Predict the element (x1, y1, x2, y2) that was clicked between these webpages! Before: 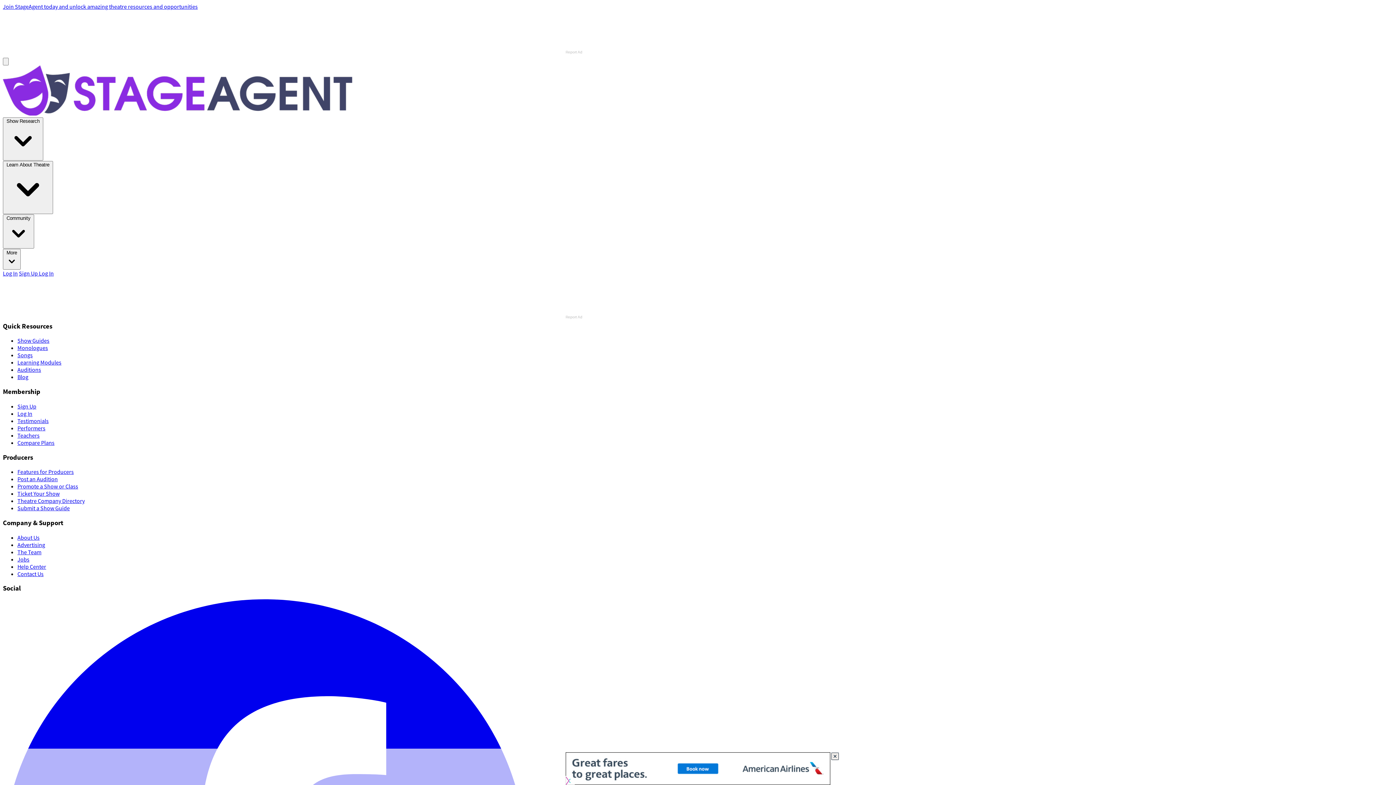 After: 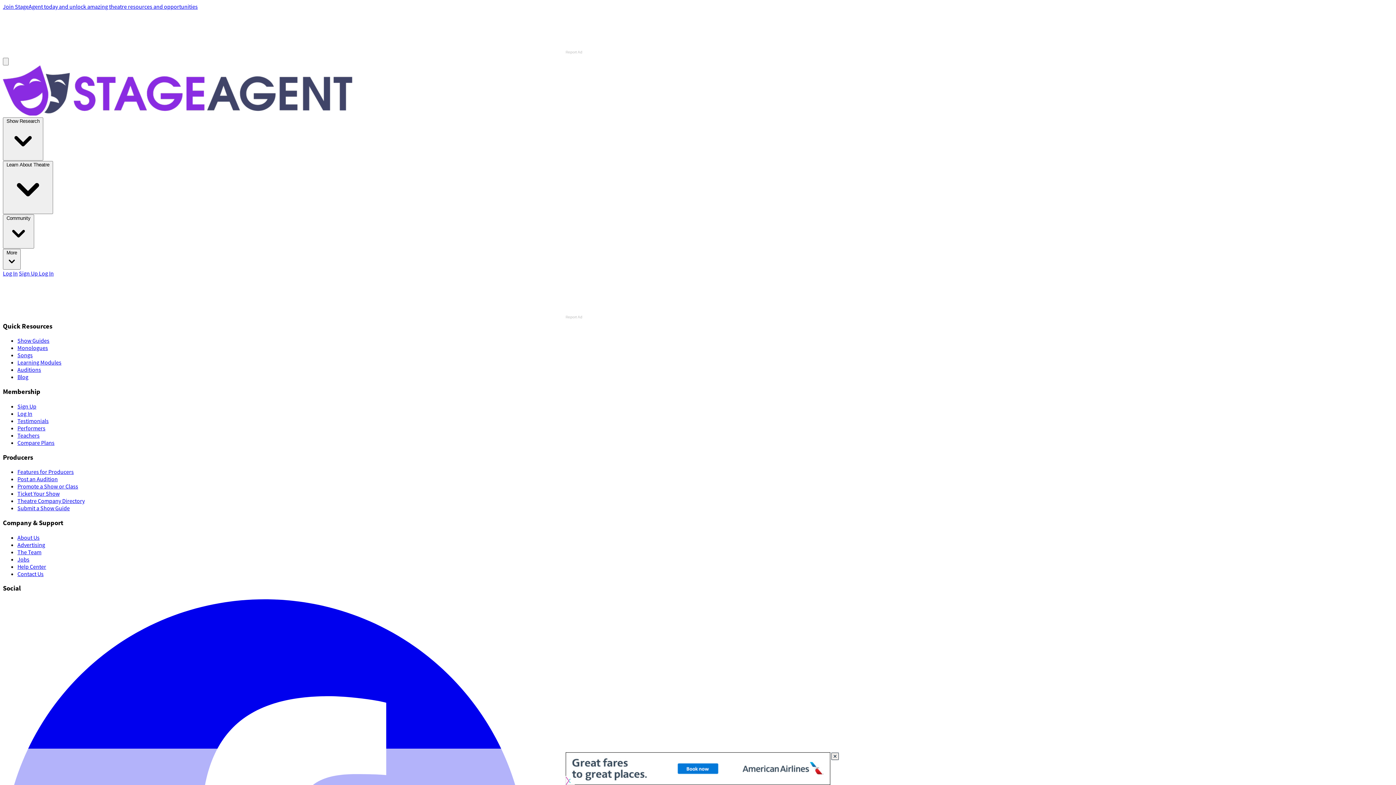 Action: label: Help Center bbox: (17, 621, 46, 628)